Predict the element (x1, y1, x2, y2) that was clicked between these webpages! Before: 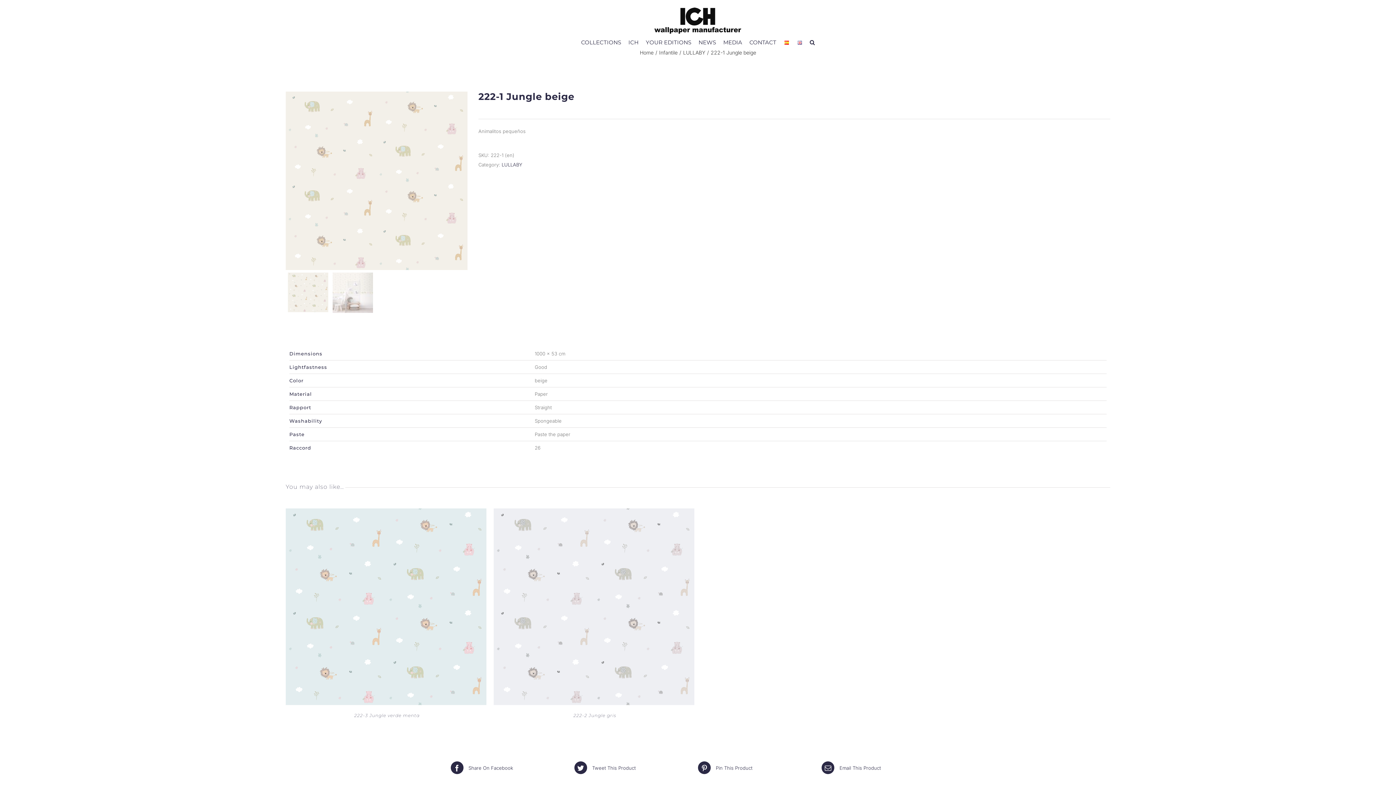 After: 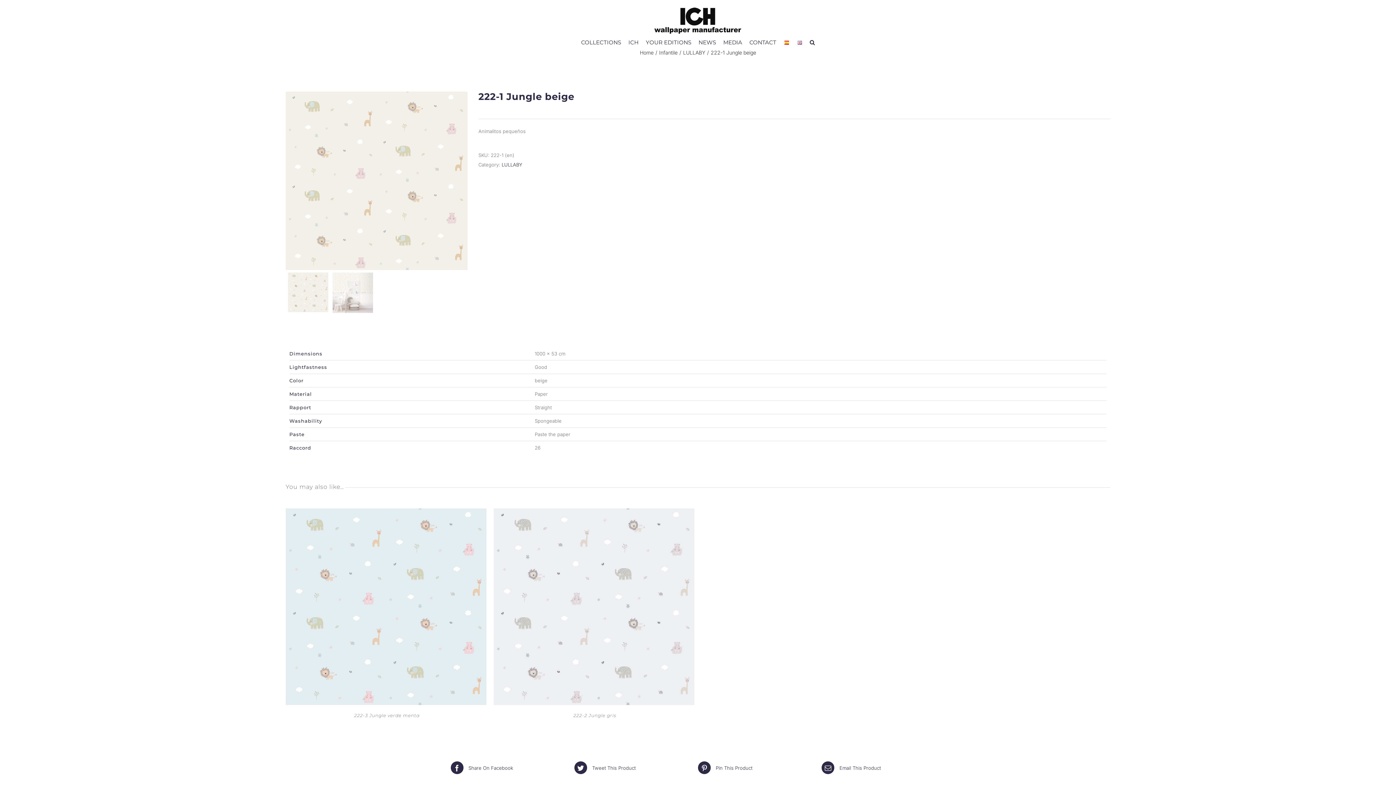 Action: bbox: (821, 761, 945, 774) label:  Email This Product